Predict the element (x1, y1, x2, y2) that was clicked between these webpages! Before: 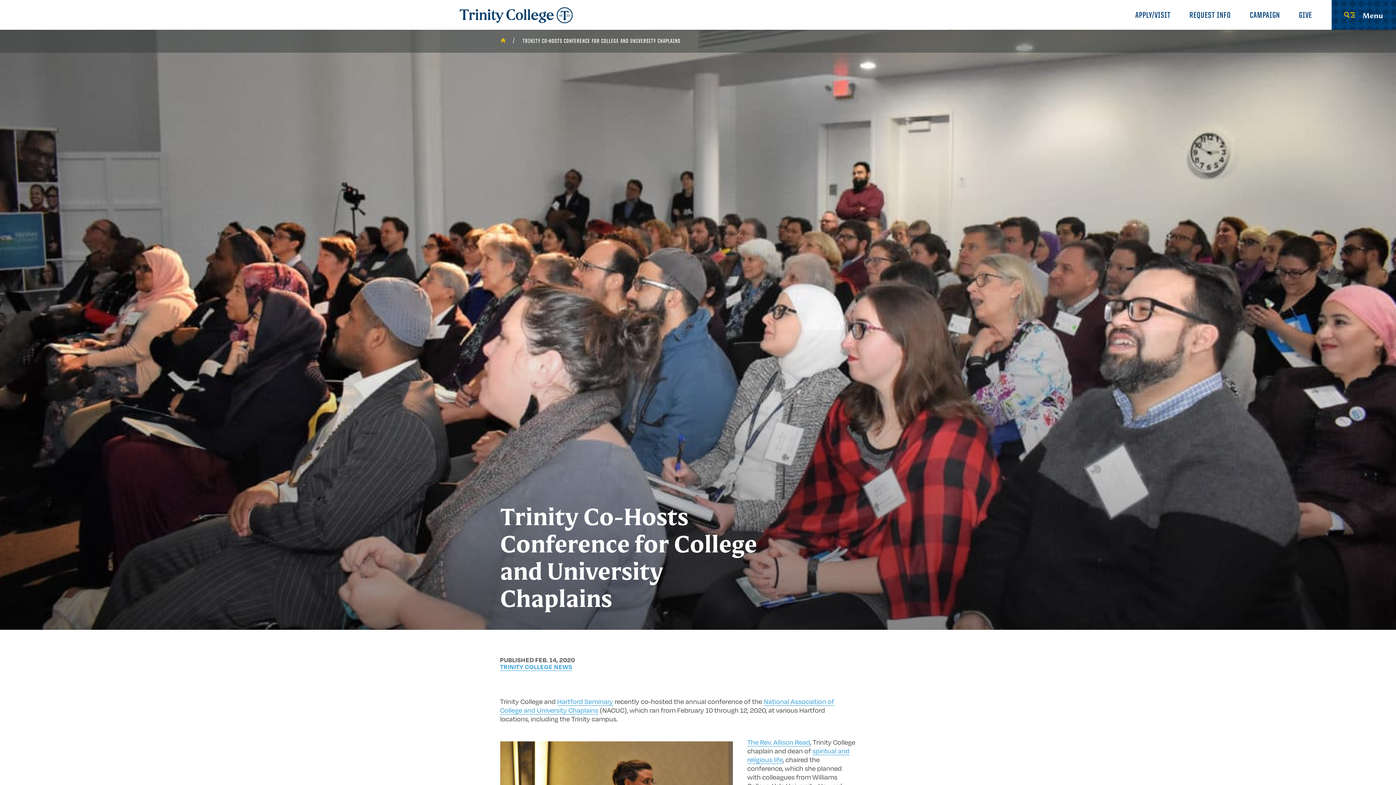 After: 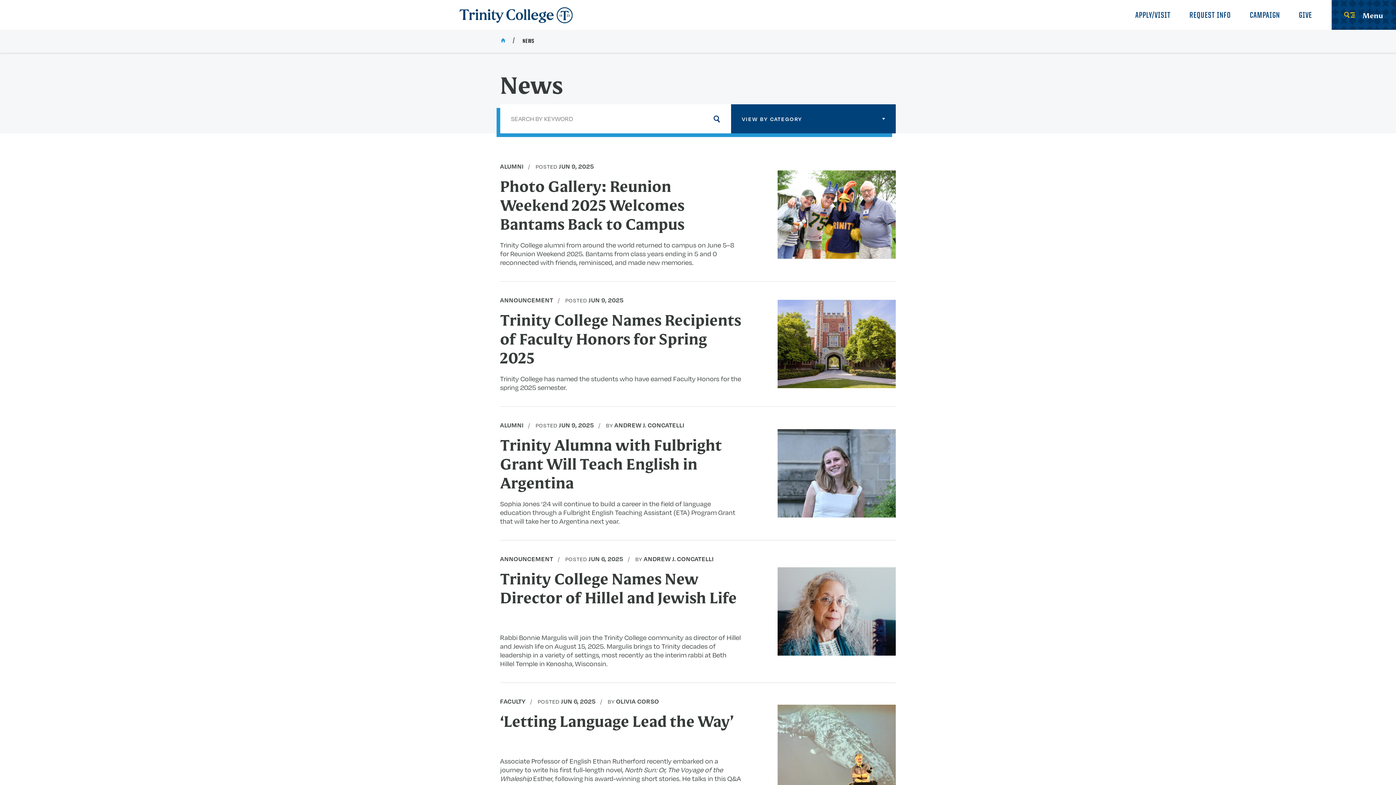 Action: bbox: (500, 663, 572, 671) label: TRINITY COLLEGE NEWS